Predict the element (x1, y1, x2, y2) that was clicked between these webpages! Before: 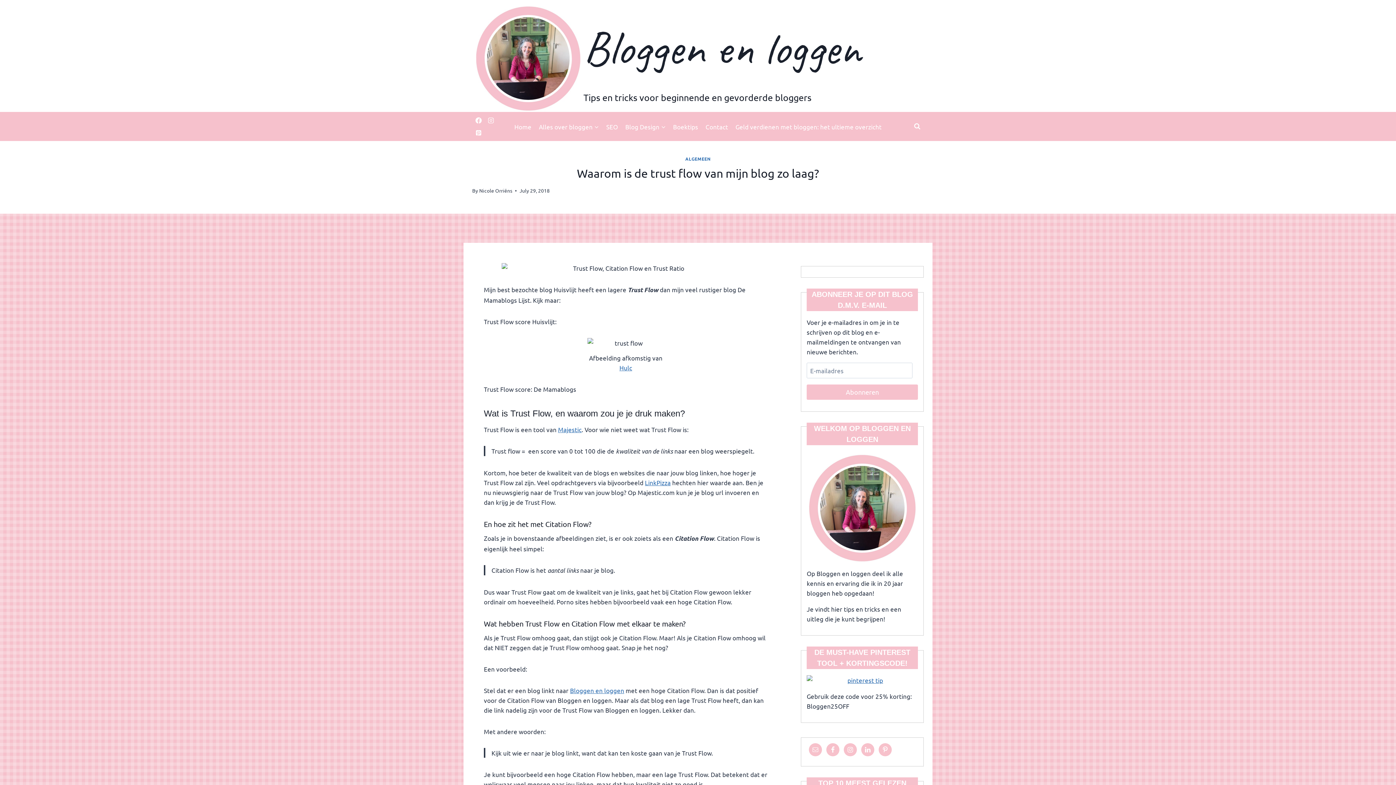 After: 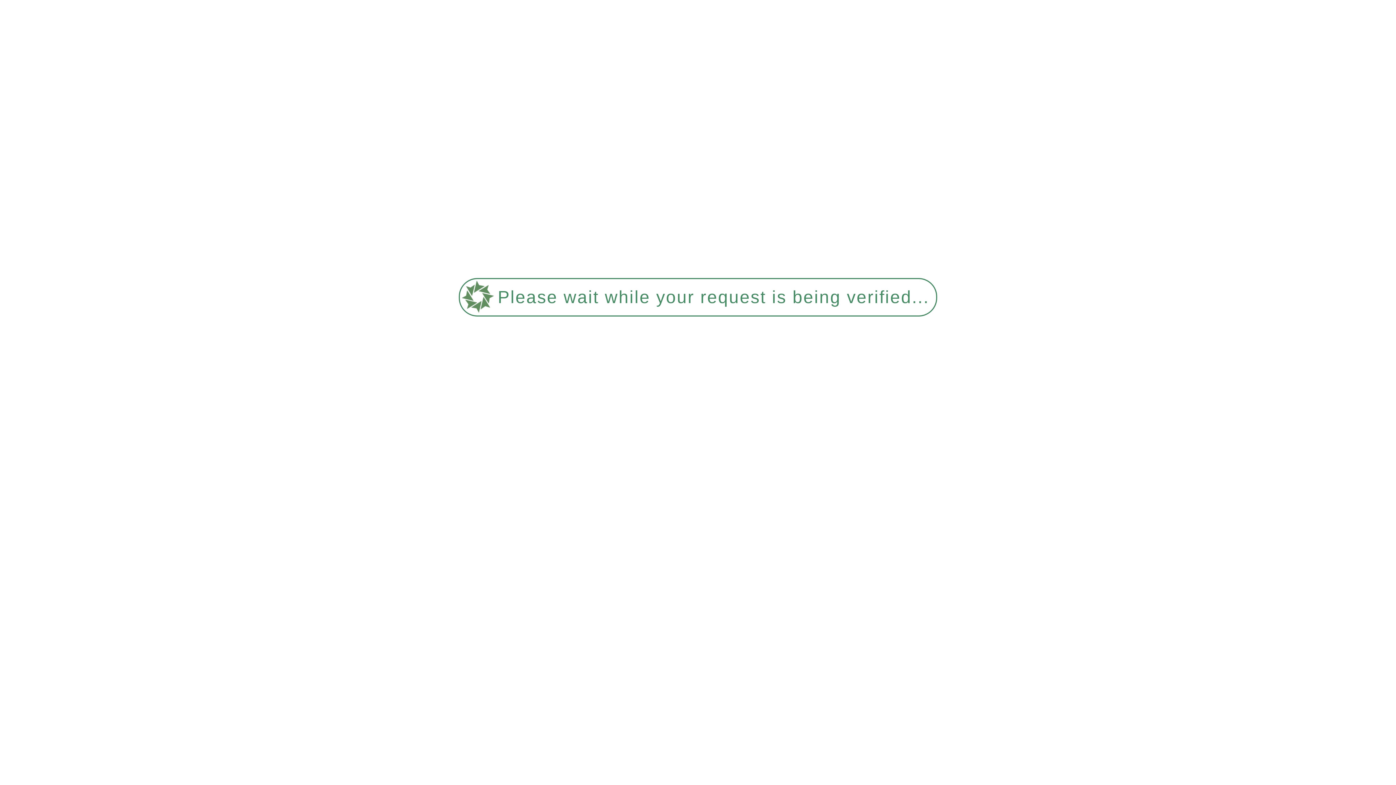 Action: bbox: (602, 117, 621, 135) label: SEO